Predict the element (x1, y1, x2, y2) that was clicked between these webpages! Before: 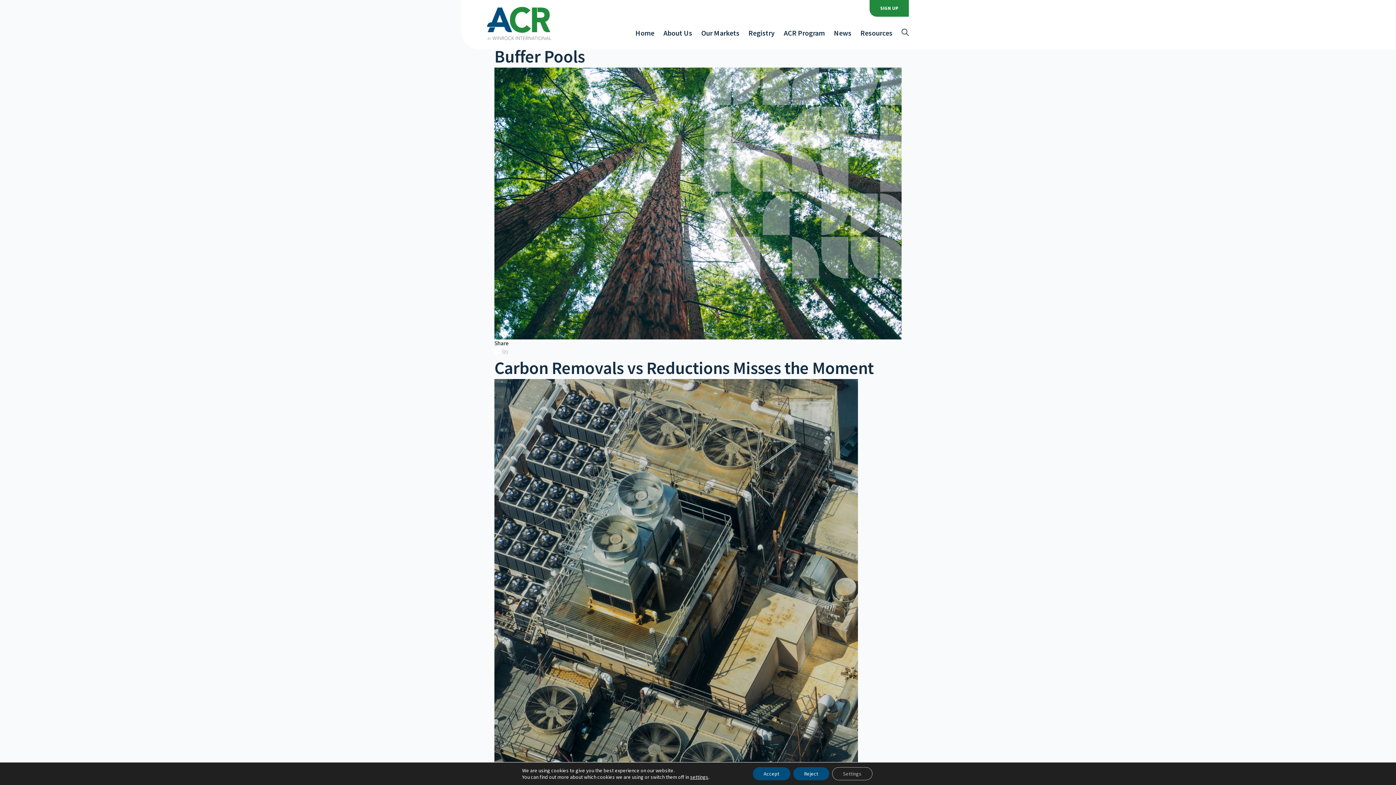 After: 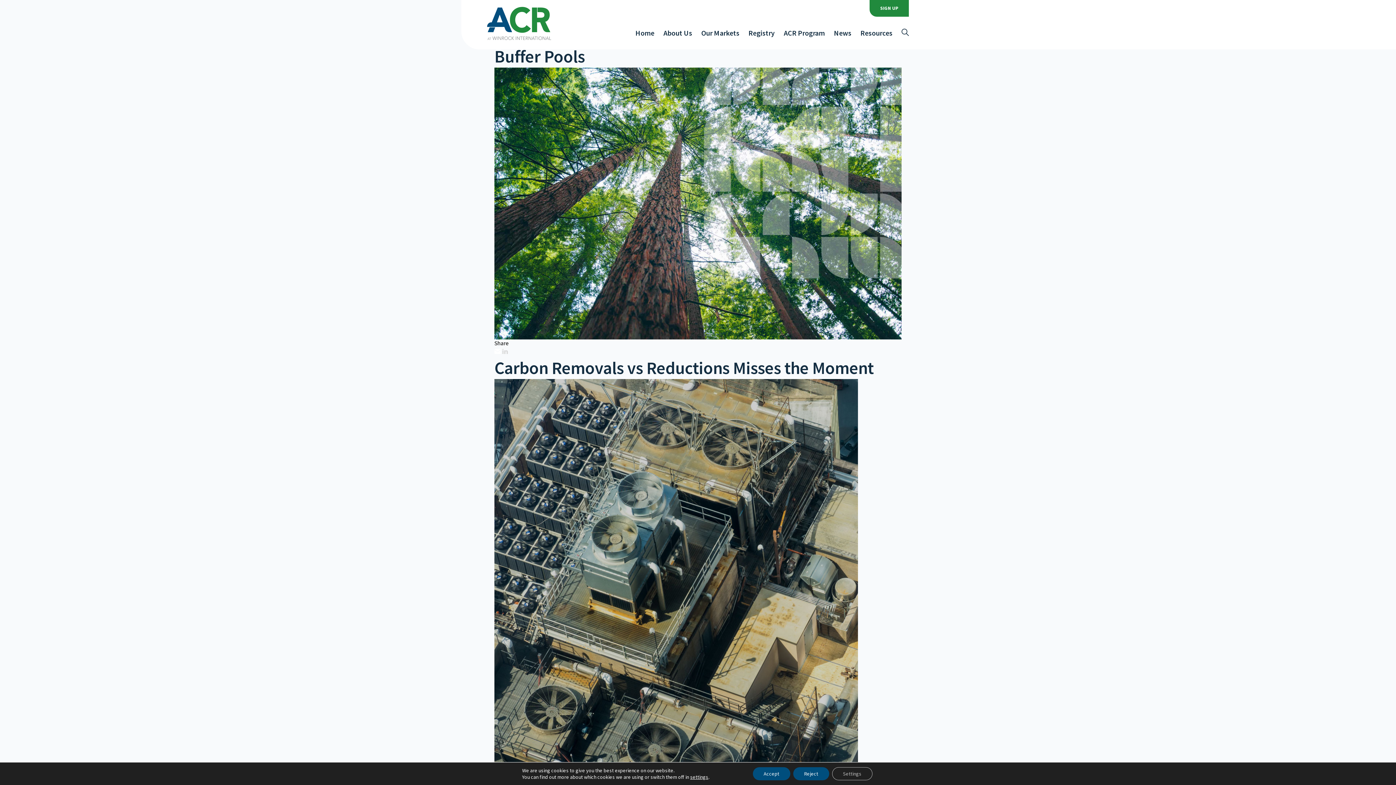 Action: bbox: (502, 347, 508, 355)